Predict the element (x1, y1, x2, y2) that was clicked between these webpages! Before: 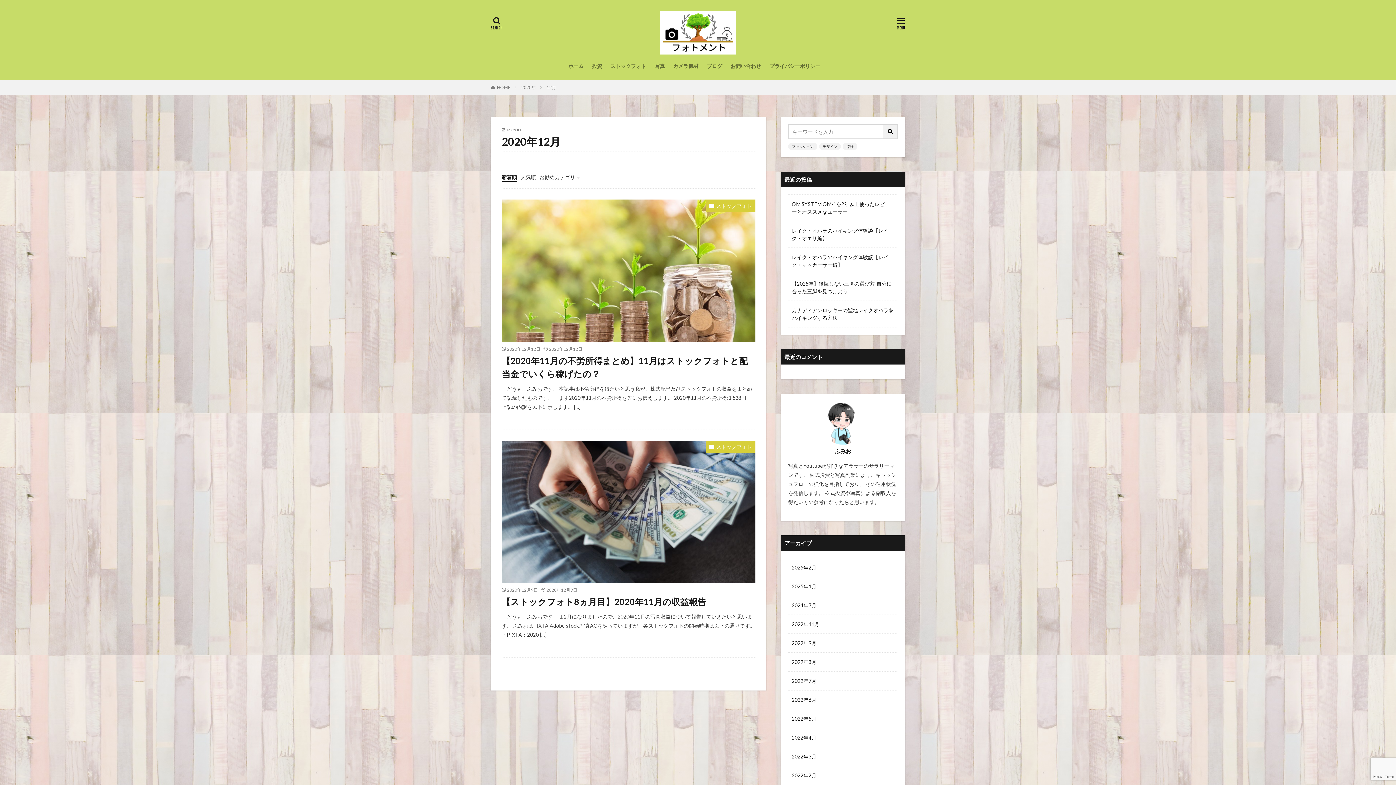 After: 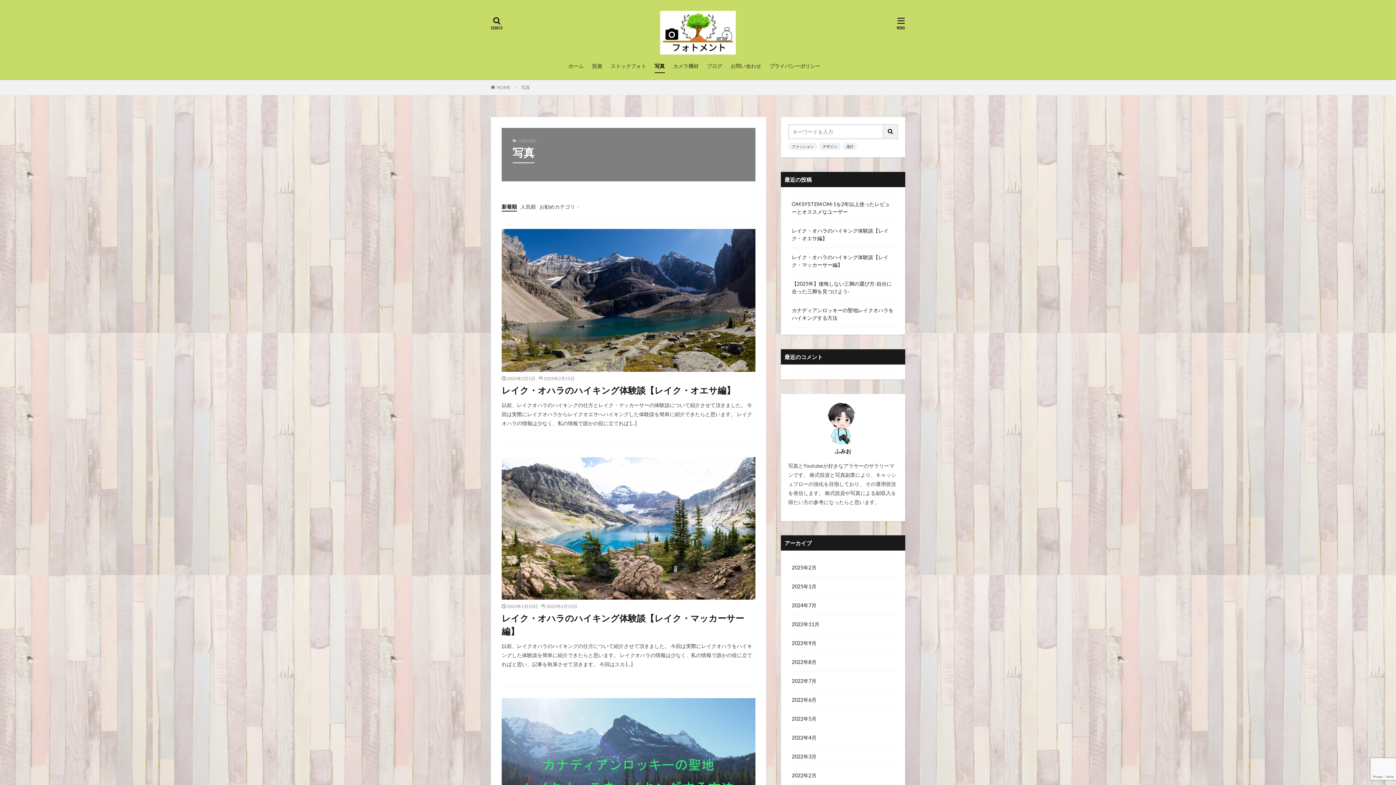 Action: label: 写真 bbox: (654, 60, 664, 72)